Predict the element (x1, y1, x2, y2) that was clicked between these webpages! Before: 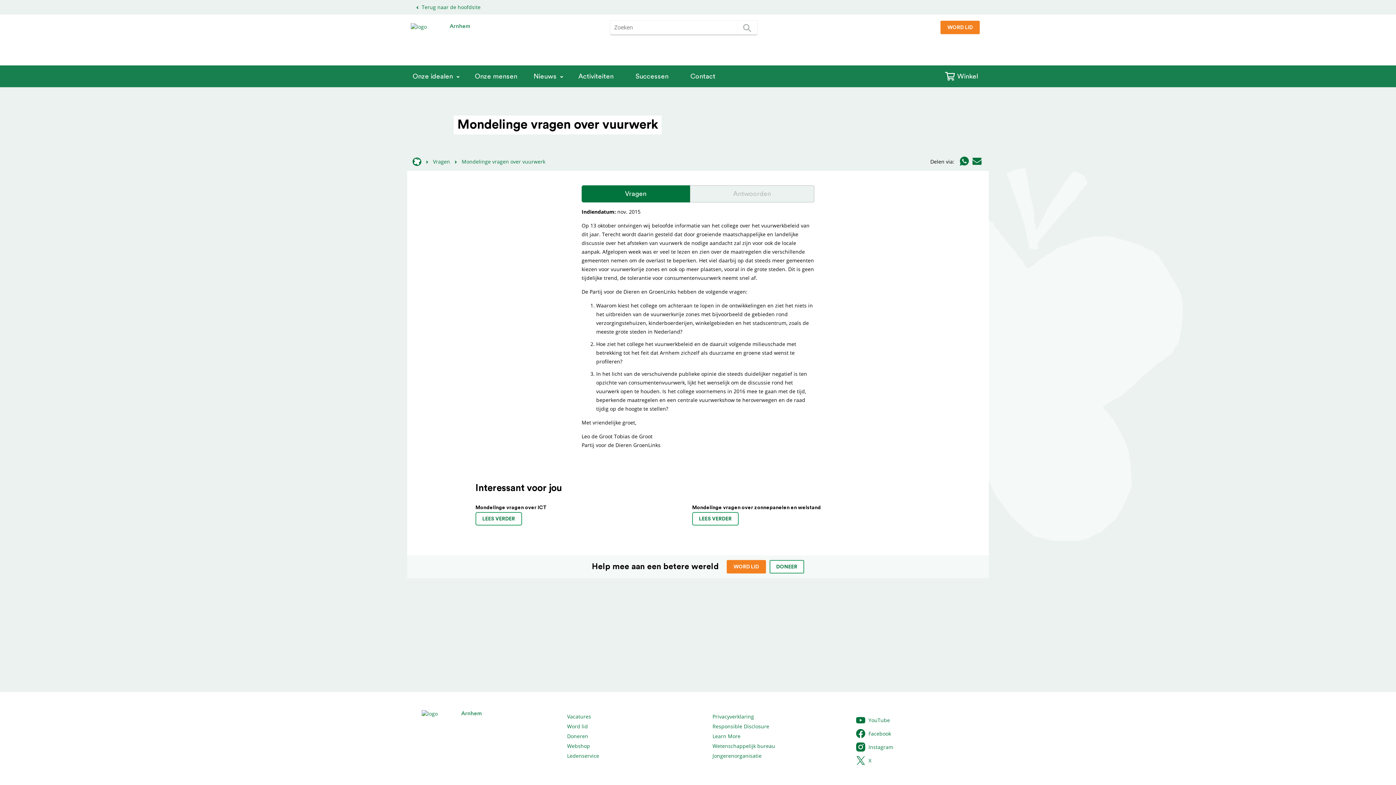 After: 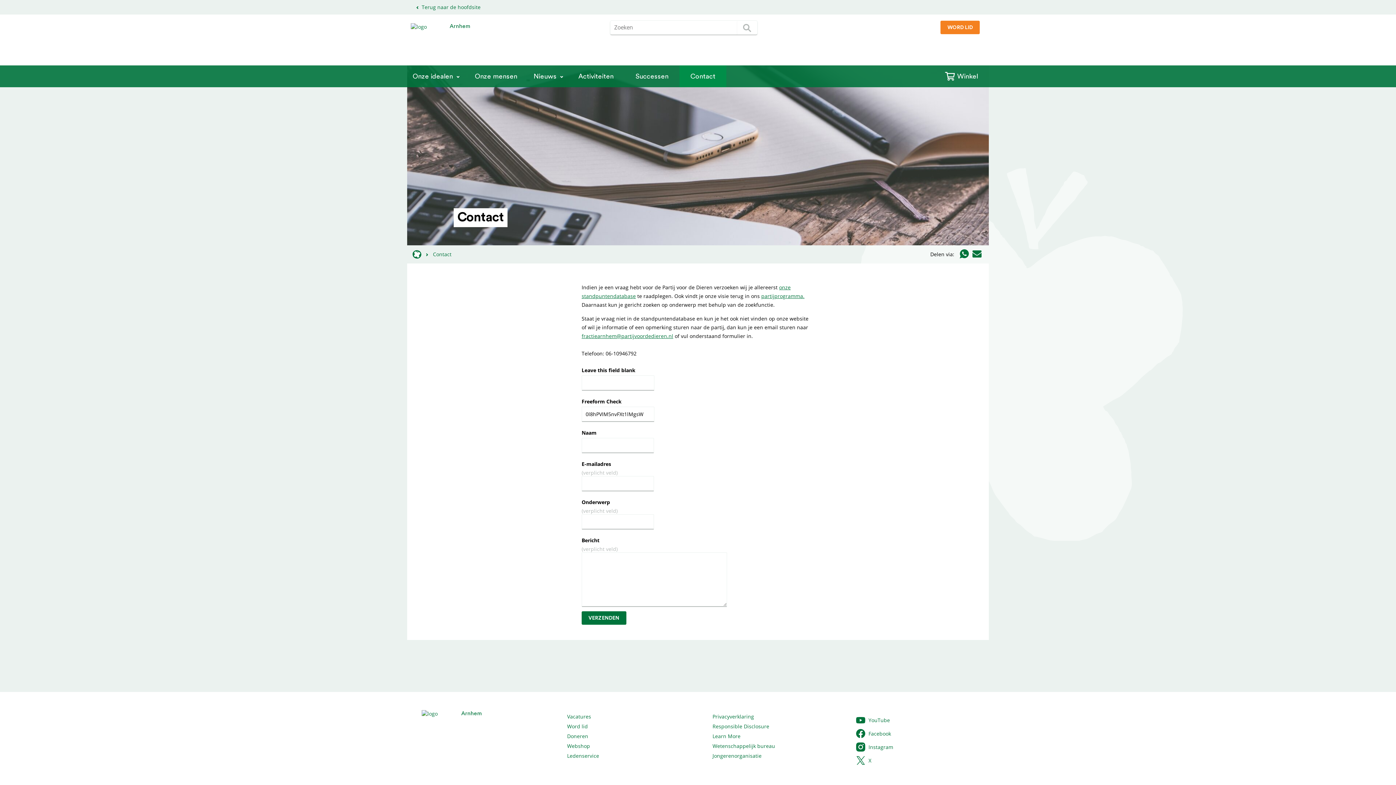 Action: label: Contact bbox: (679, 65, 726, 87)